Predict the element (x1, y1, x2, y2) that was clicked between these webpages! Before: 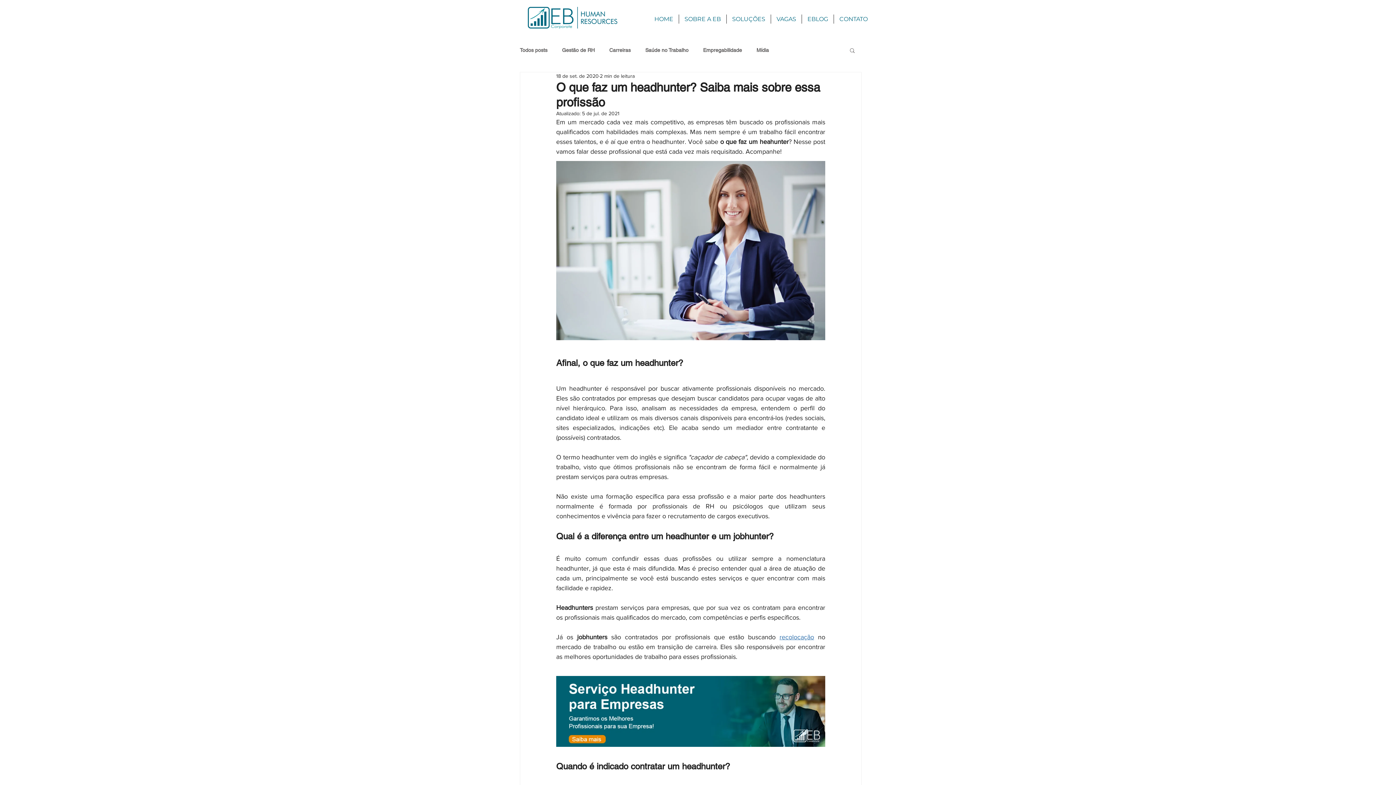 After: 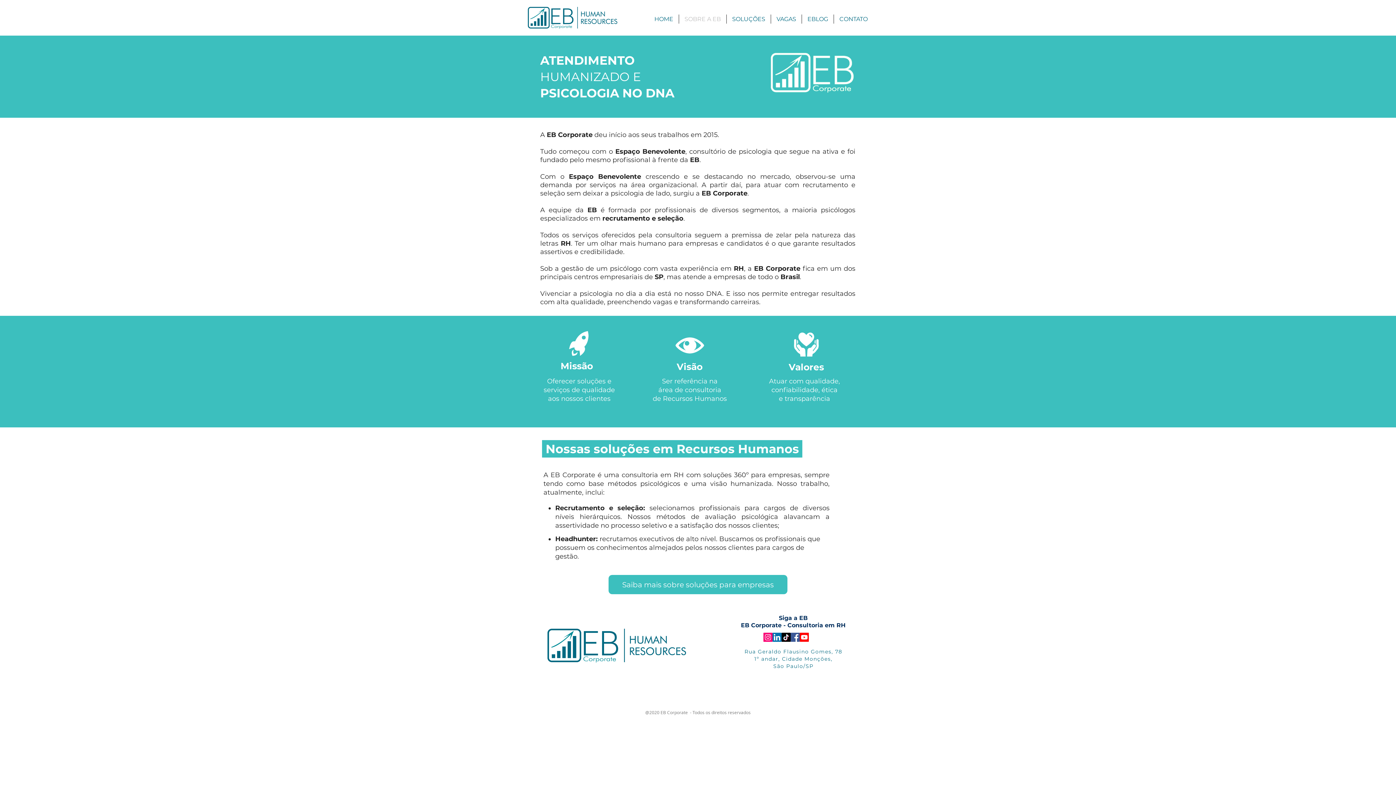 Action: label: SOBRE A EB bbox: (679, 14, 726, 23)